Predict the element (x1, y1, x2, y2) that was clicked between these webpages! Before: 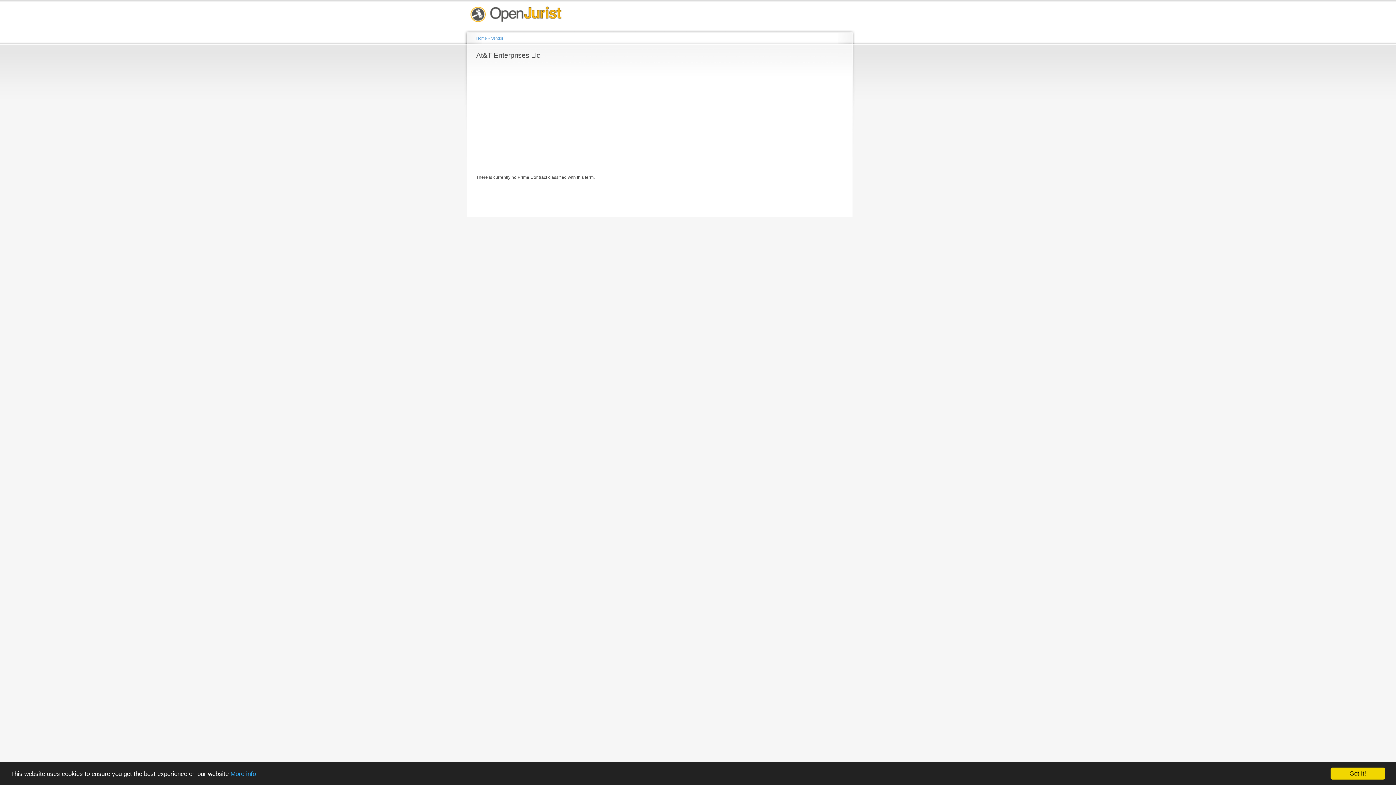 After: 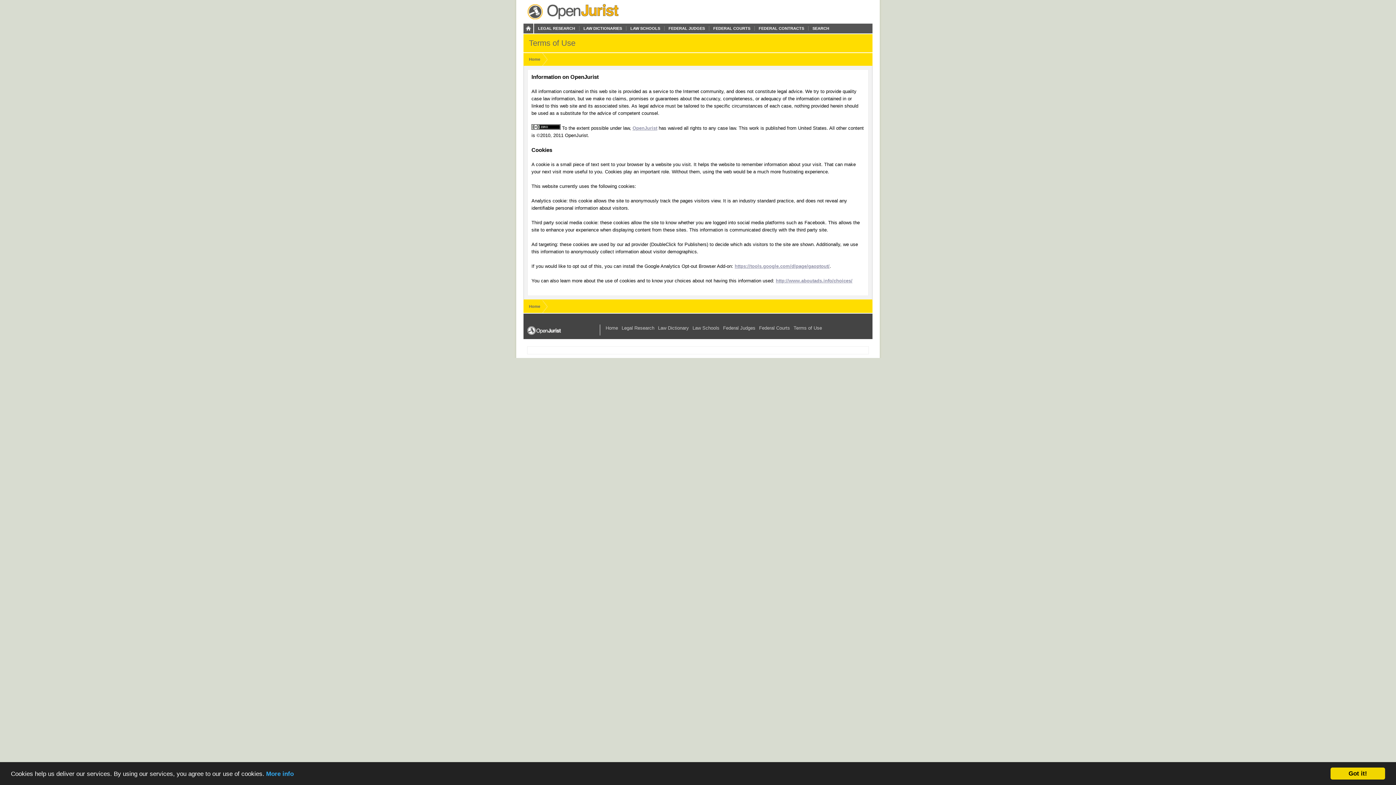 Action: bbox: (230, 770, 256, 777) label: More info